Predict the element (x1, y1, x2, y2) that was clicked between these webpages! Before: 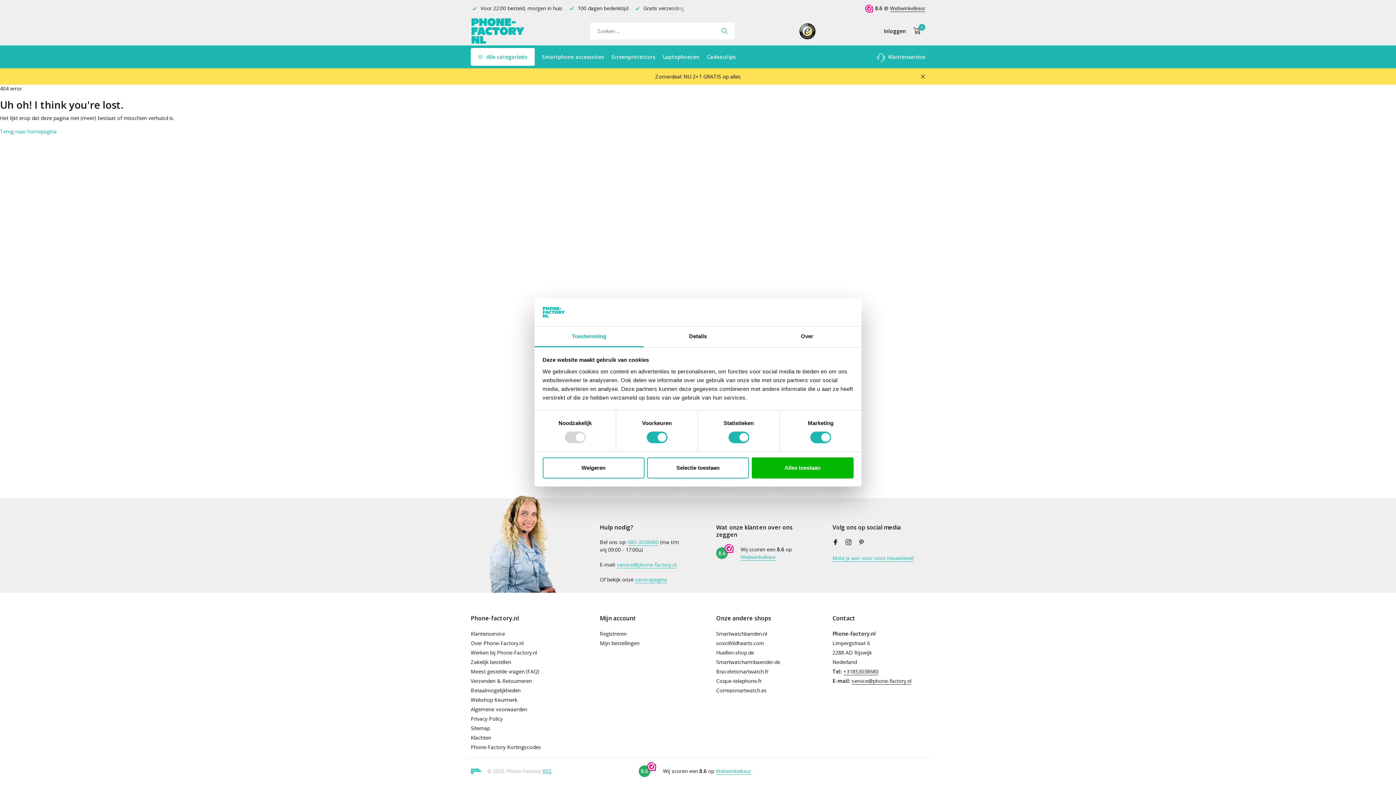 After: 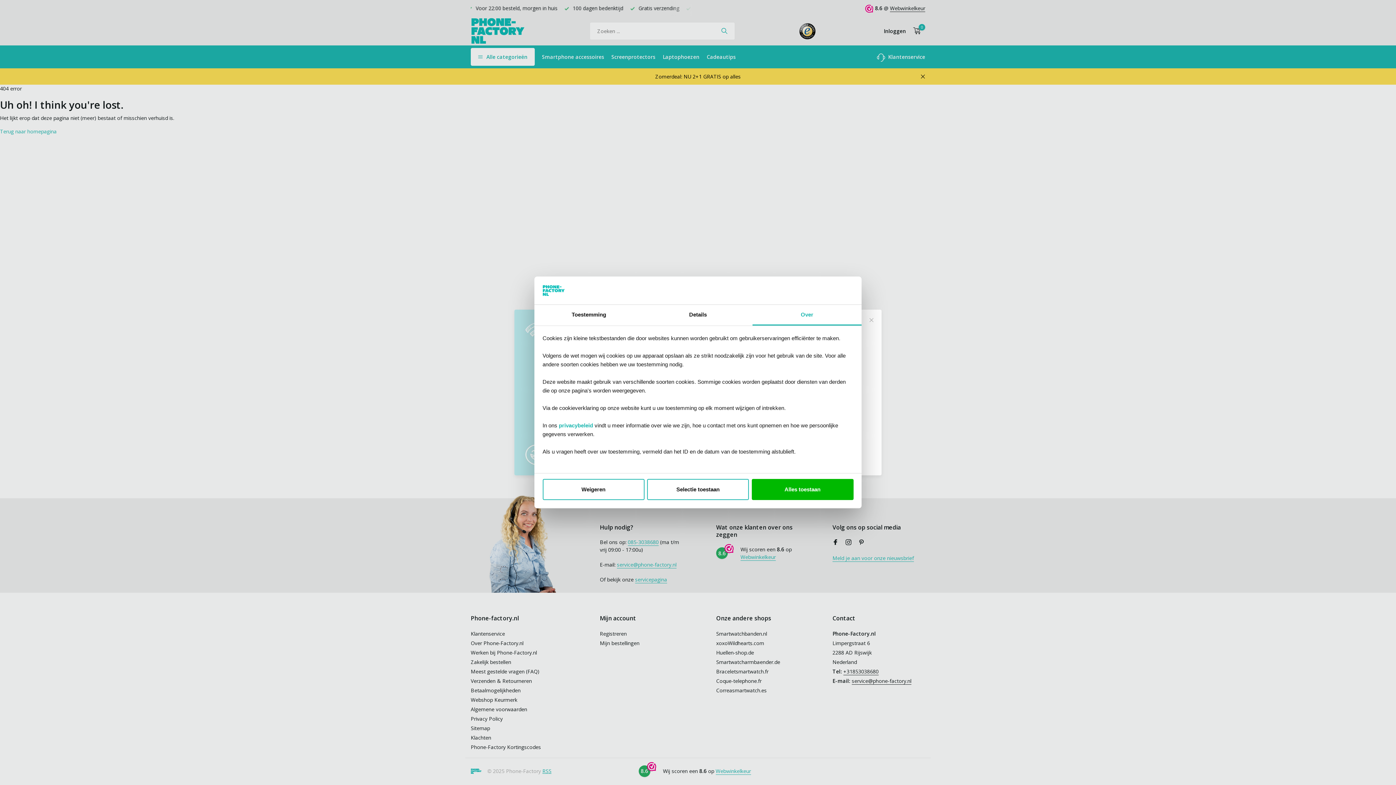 Action: label: Over bbox: (752, 326, 861, 347)